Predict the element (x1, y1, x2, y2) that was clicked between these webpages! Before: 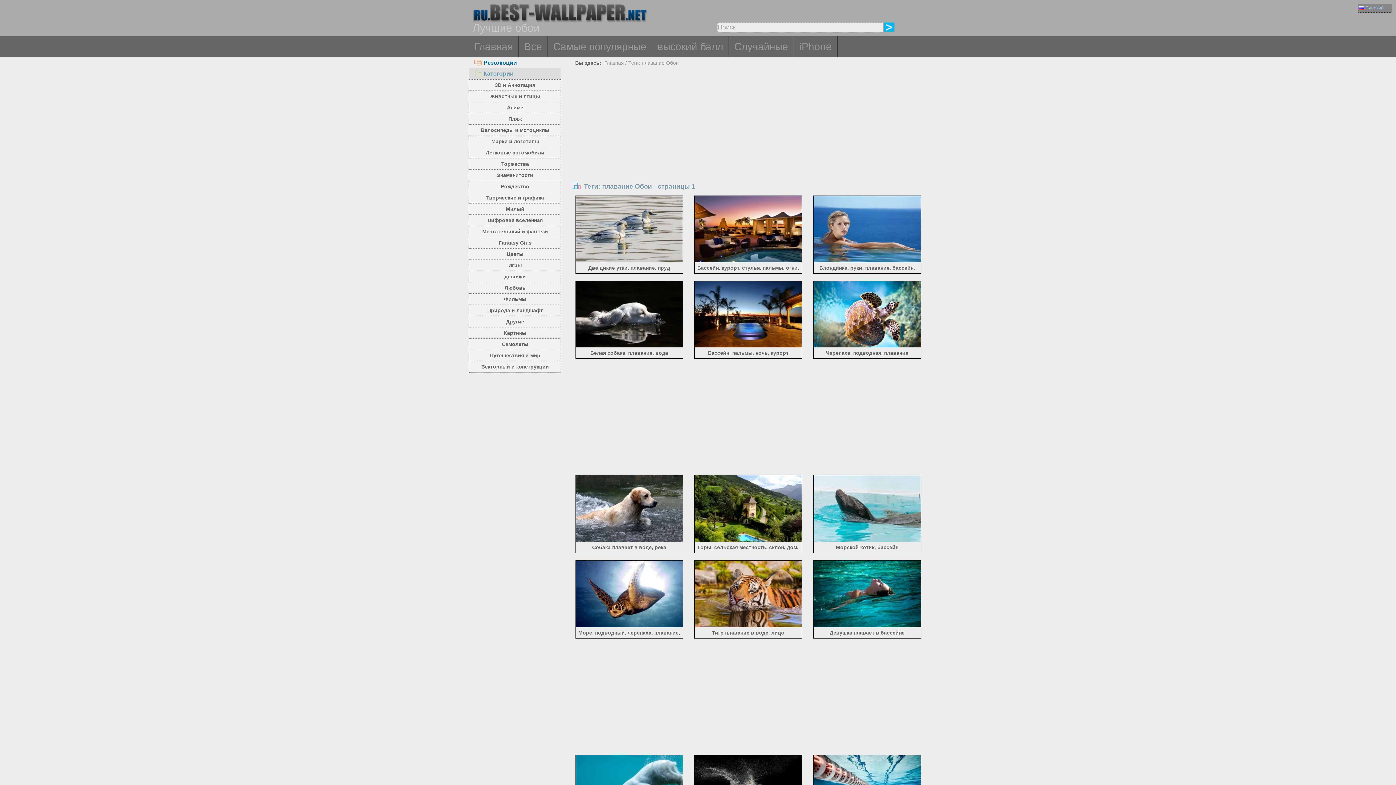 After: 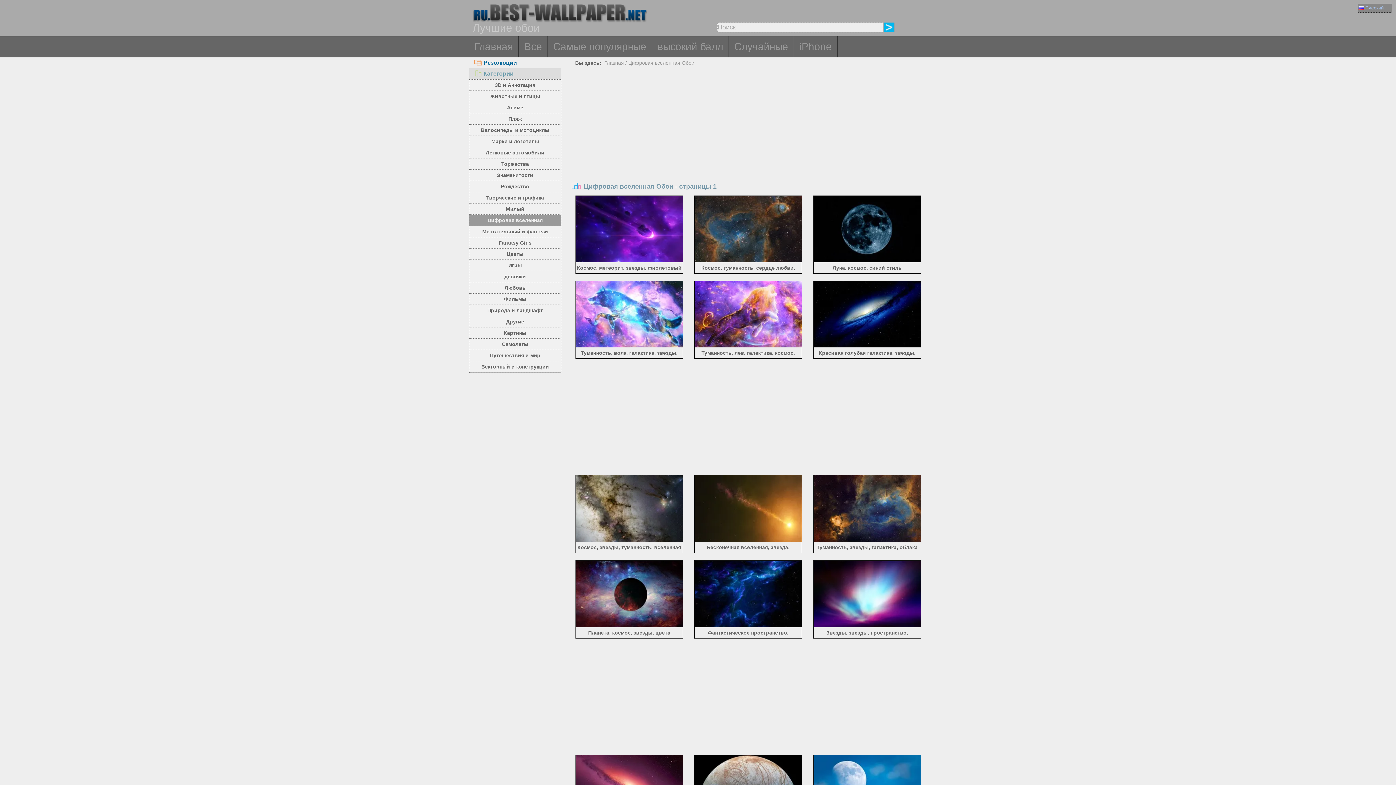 Action: bbox: (469, 214, 561, 226) label: Цифровая вселенная